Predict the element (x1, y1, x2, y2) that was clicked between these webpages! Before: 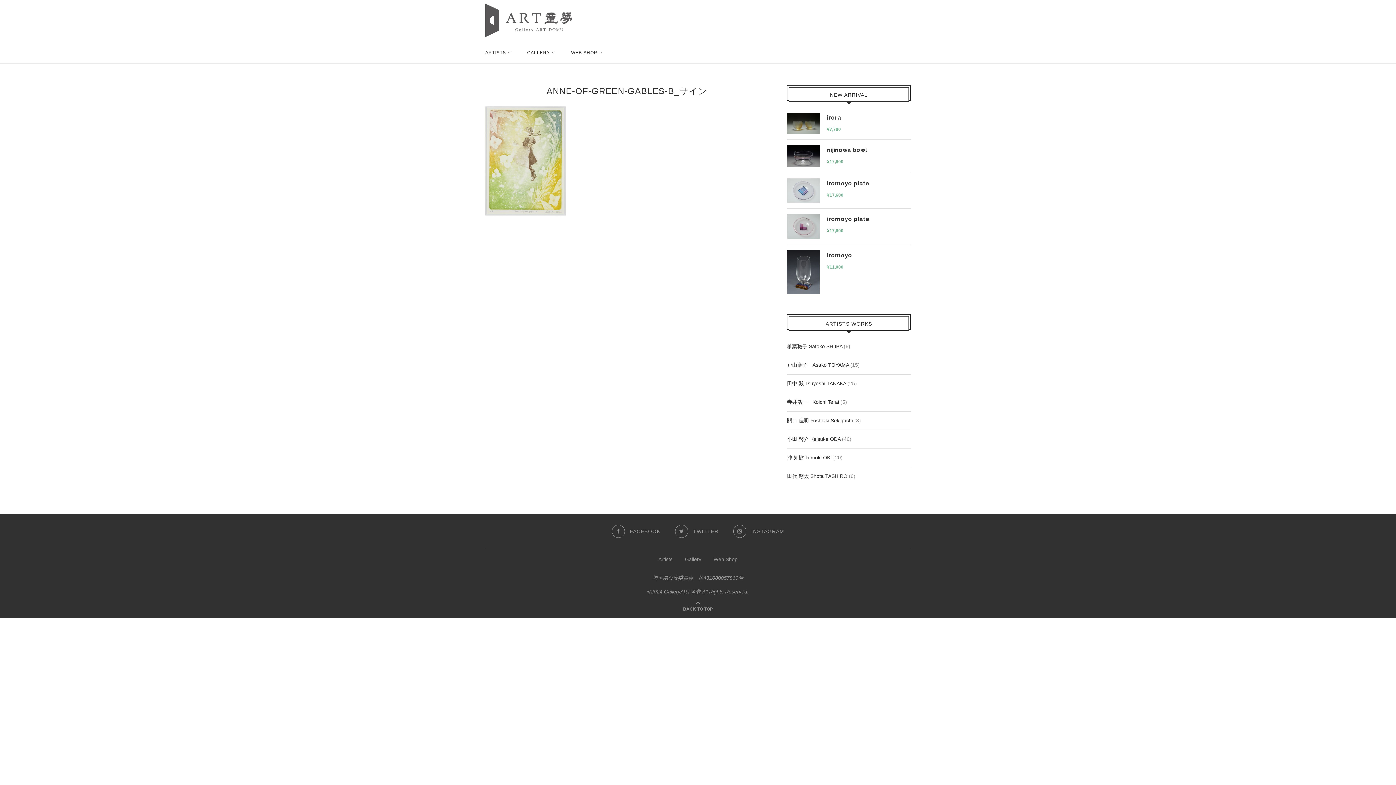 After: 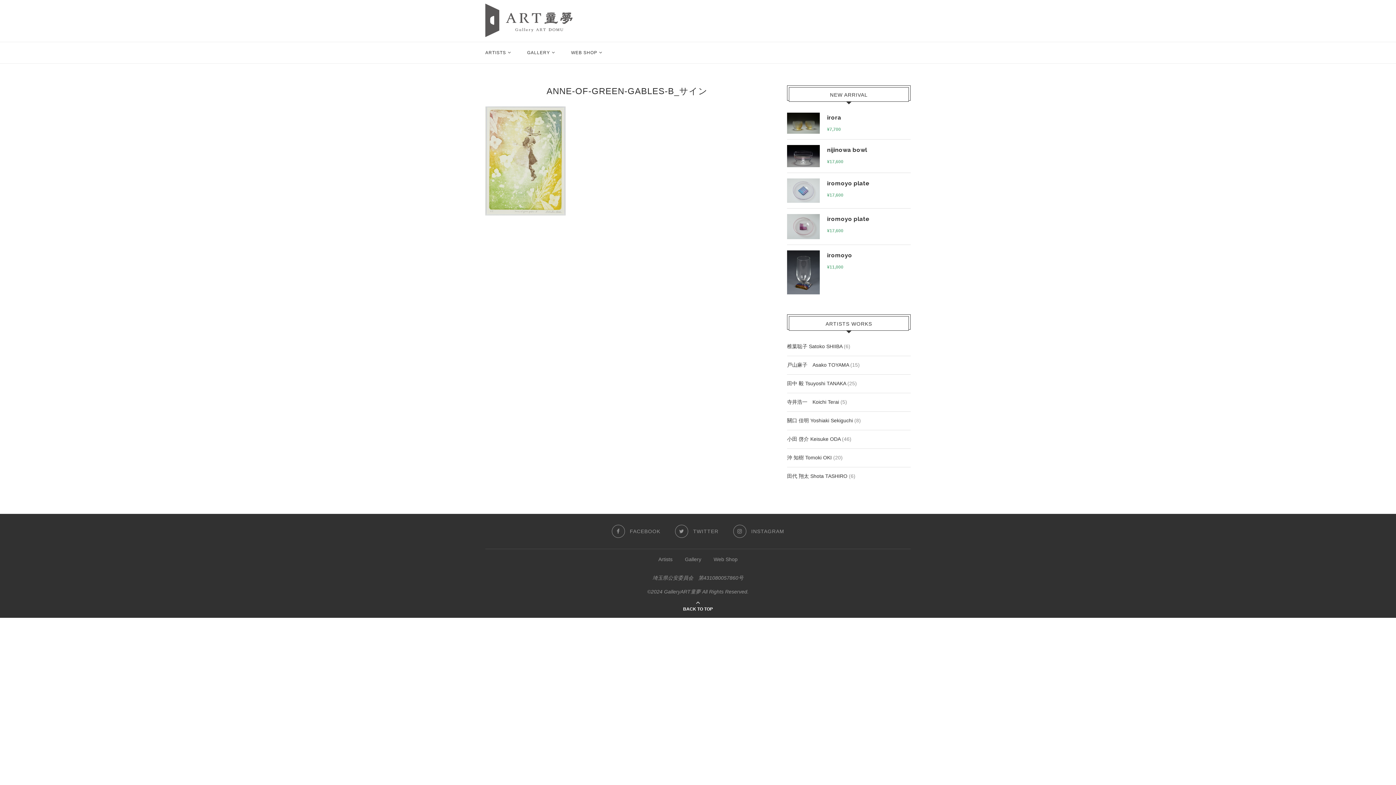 Action: bbox: (683, 606, 713, 611) label: 
BACK TO TOP